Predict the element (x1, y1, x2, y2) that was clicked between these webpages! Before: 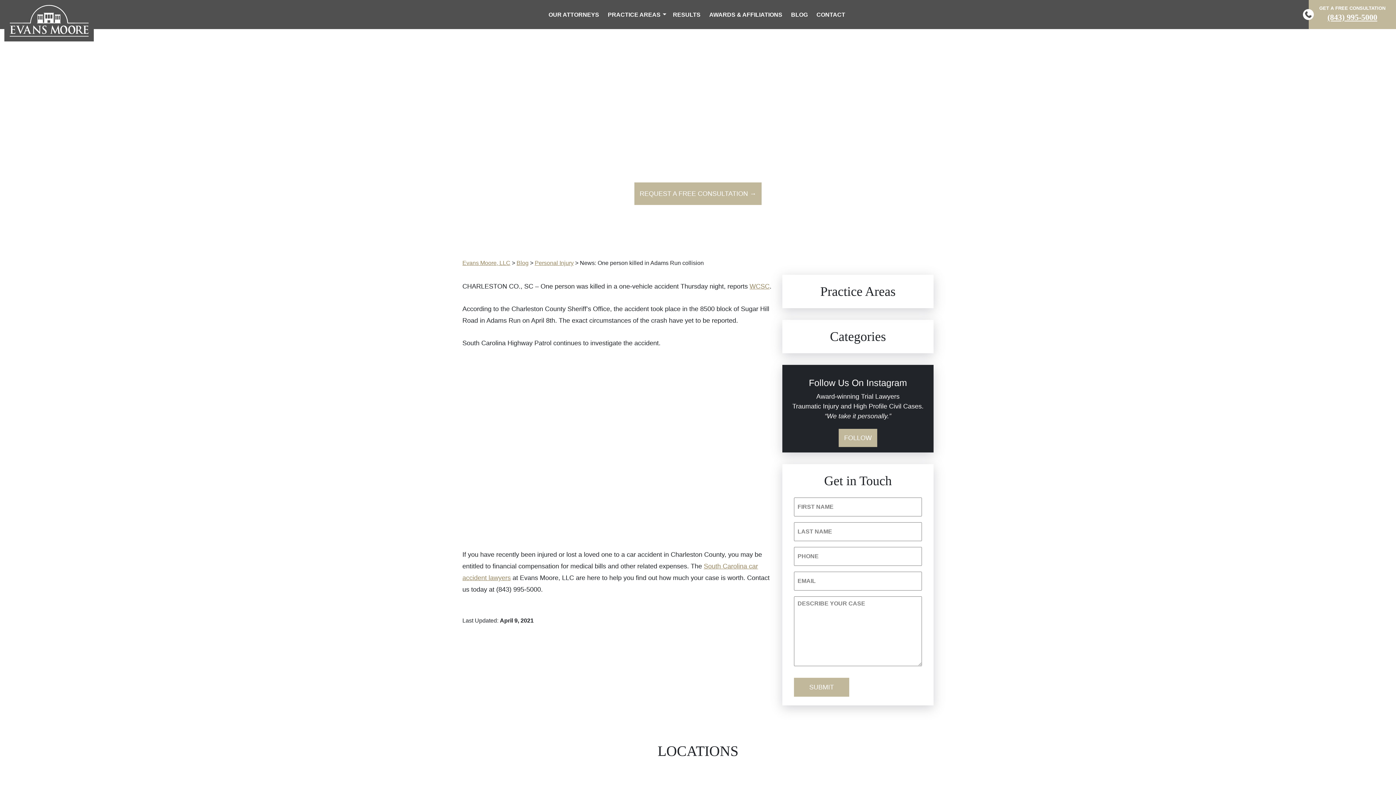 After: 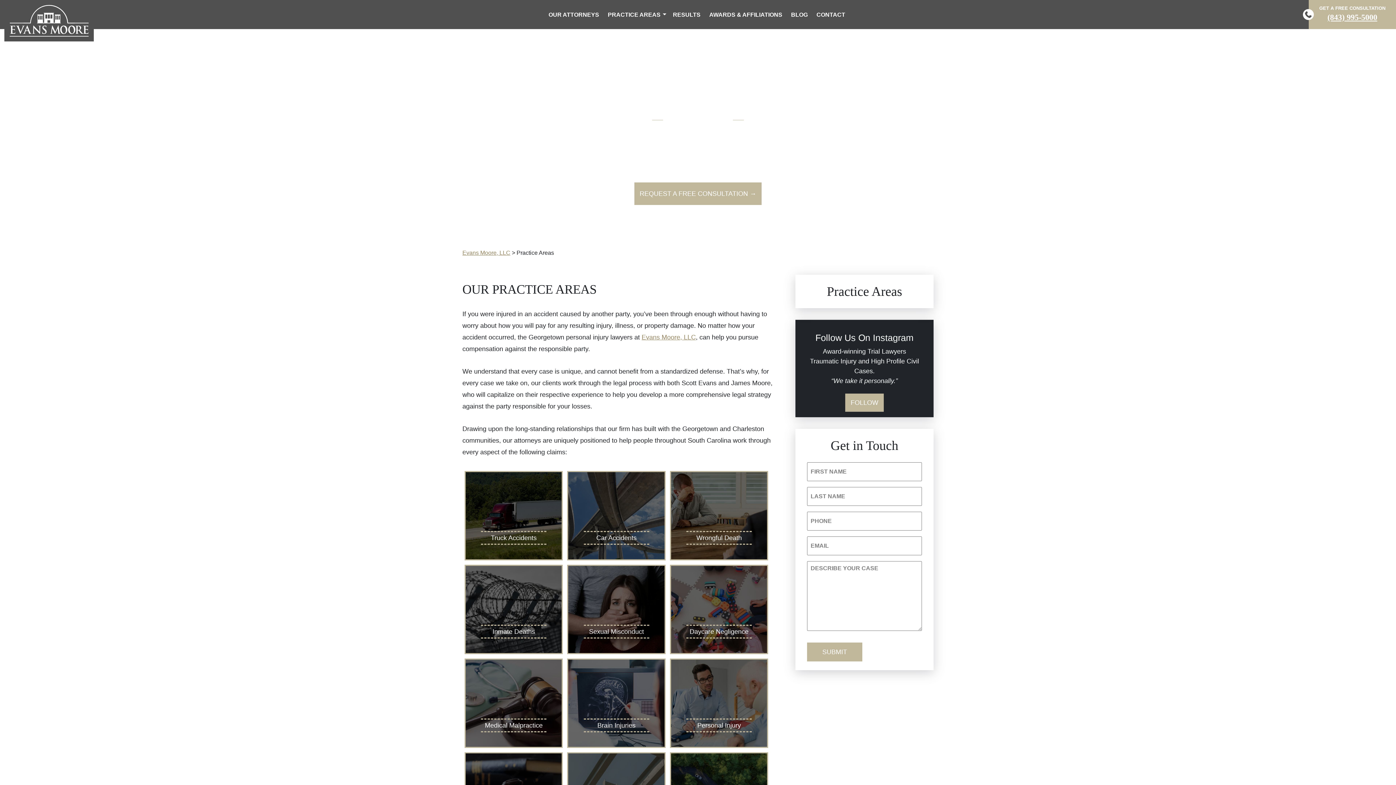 Action: label: PRACTICE AREAS bbox: (603, 0, 668, 28)